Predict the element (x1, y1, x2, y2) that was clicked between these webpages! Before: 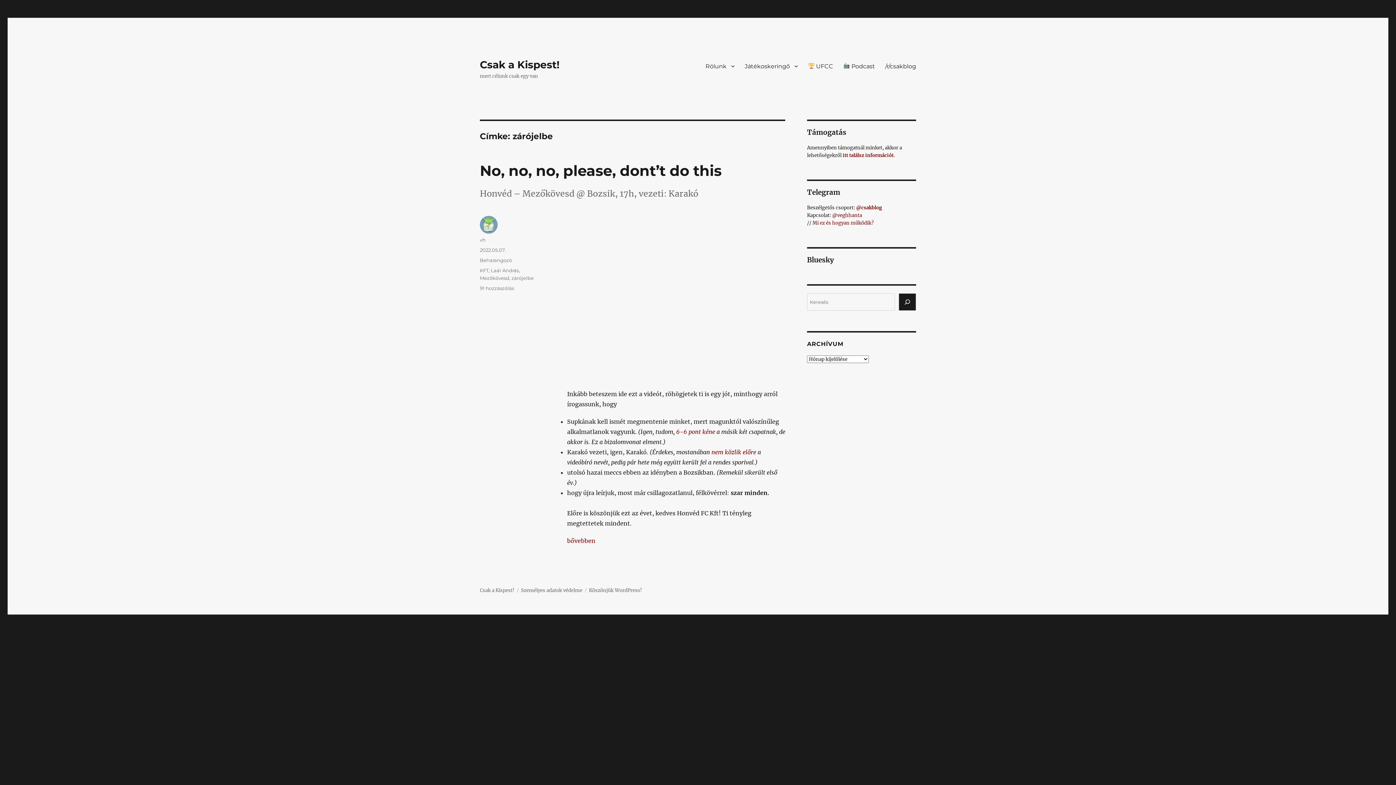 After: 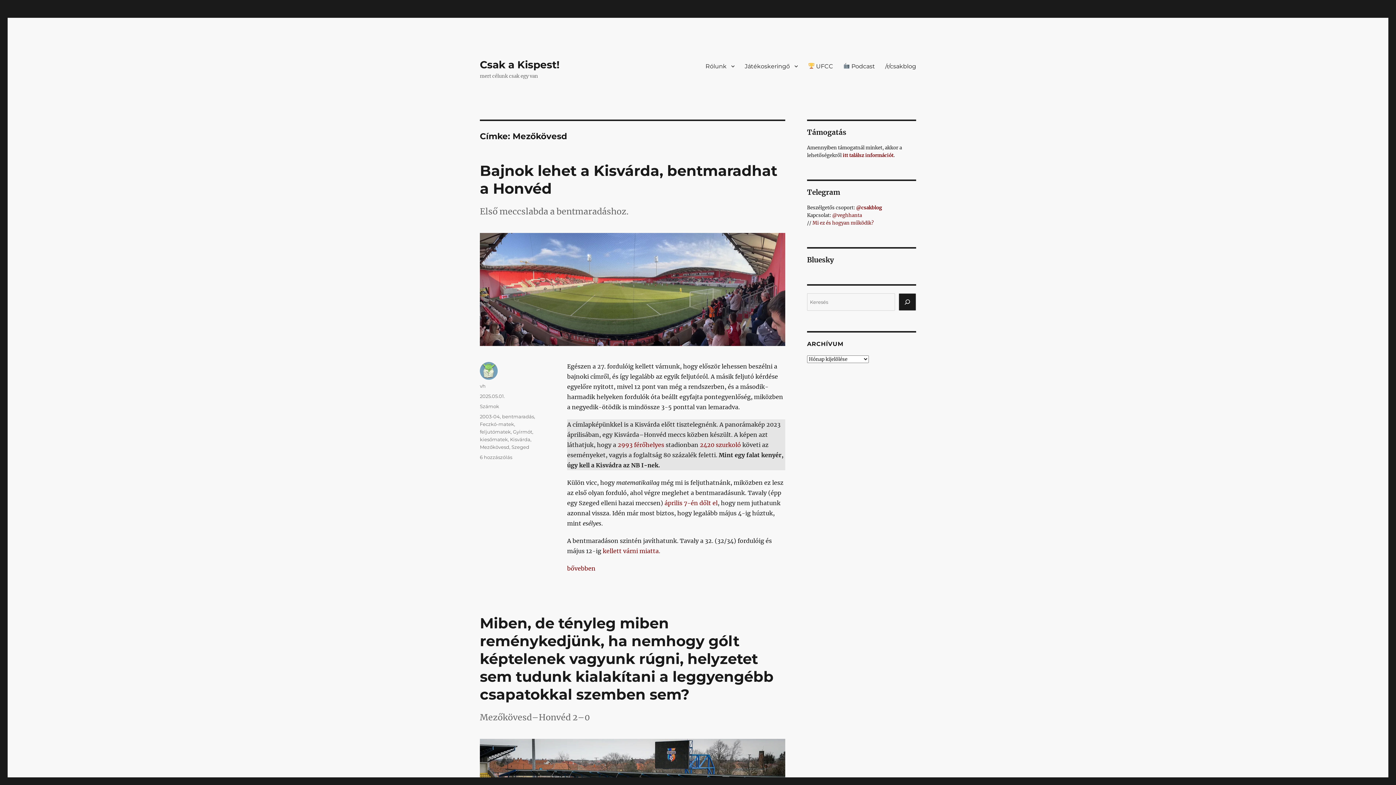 Action: label: Mezőkövesd bbox: (480, 275, 509, 281)